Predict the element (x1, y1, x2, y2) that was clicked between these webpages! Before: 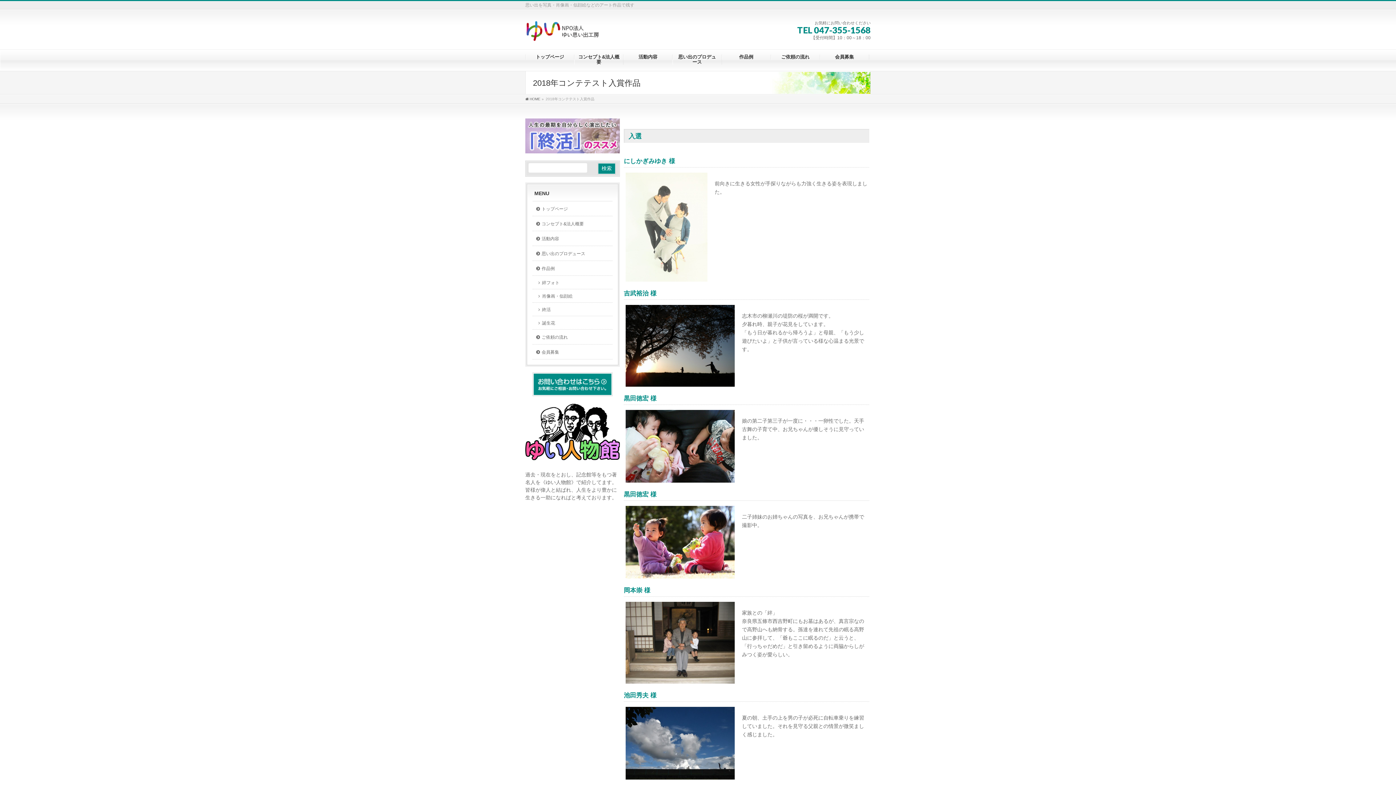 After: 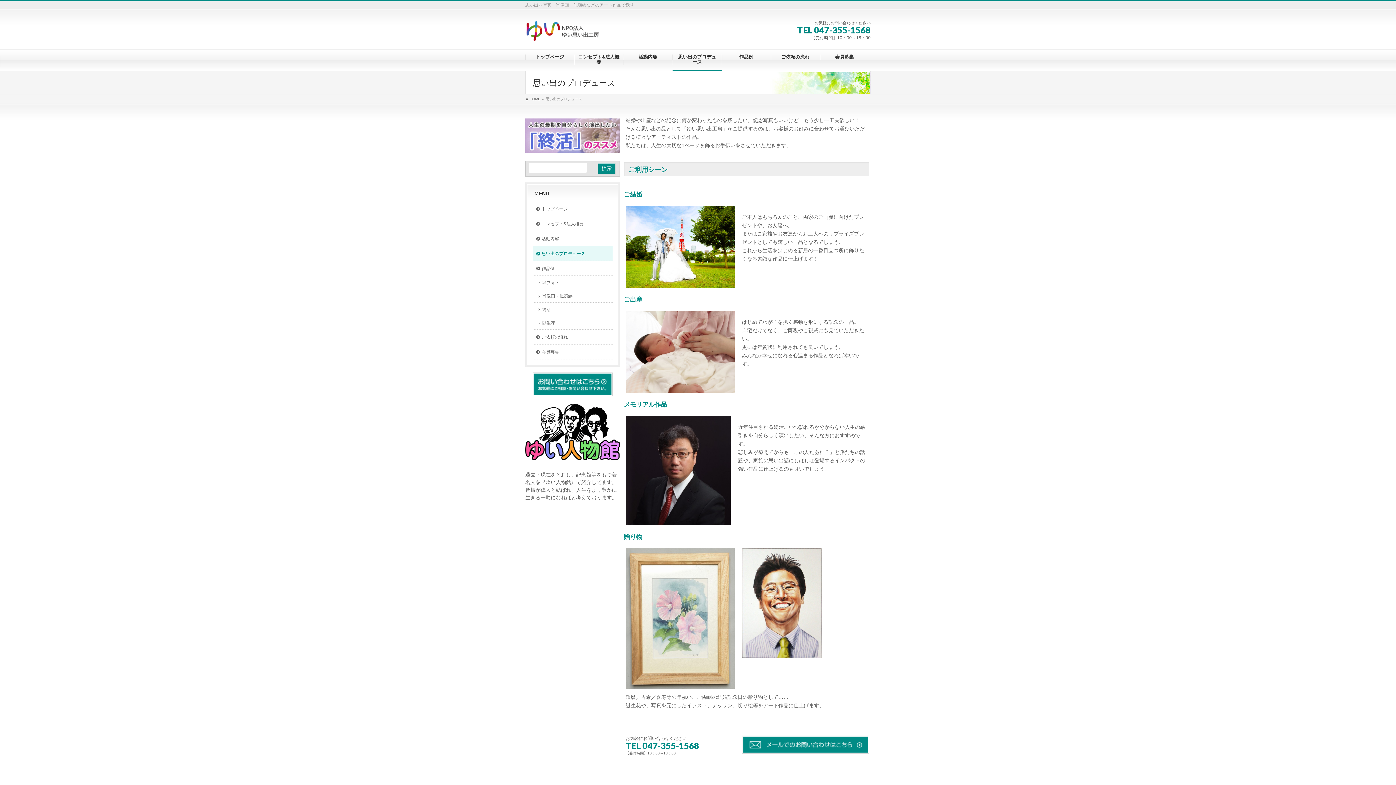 Action: bbox: (672, 54, 722, 64) label: 思い出のプロデュース